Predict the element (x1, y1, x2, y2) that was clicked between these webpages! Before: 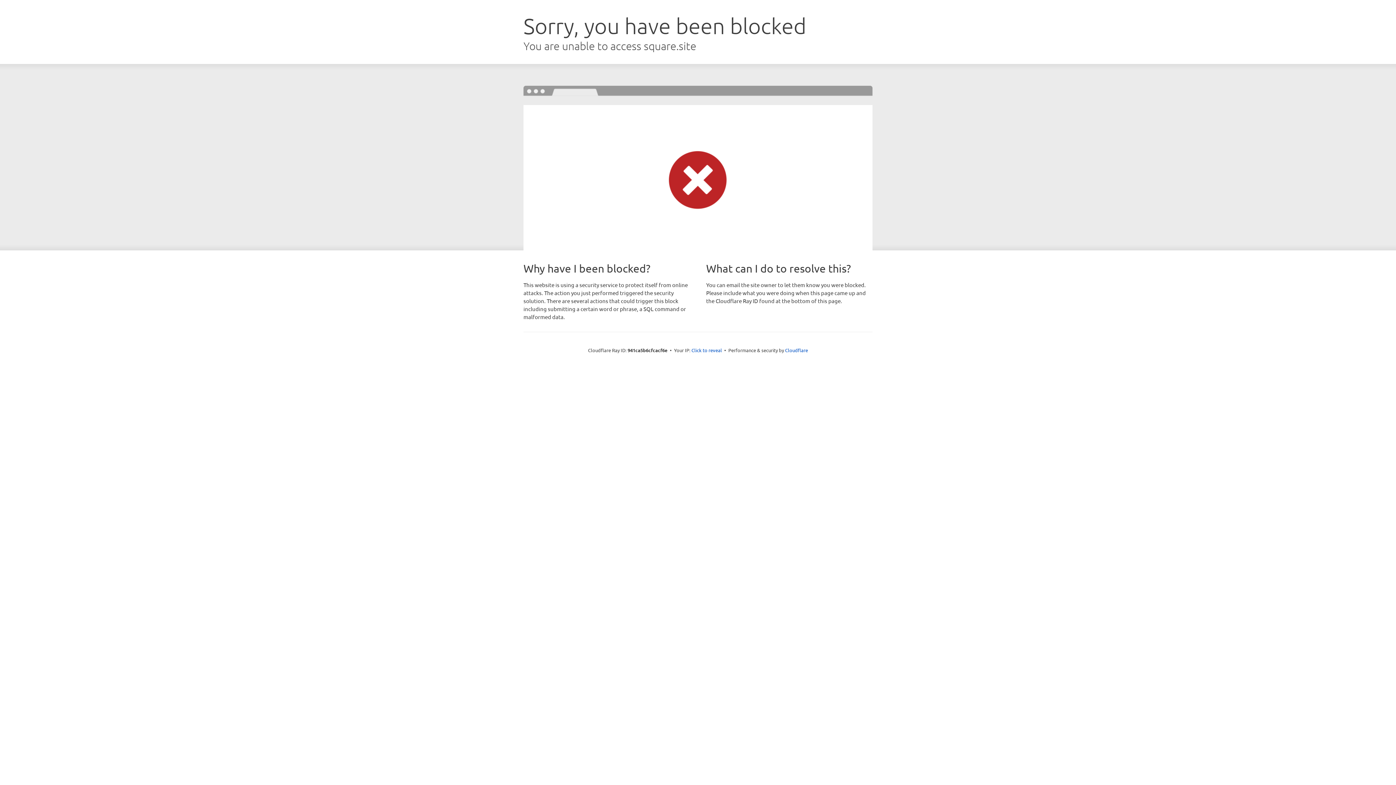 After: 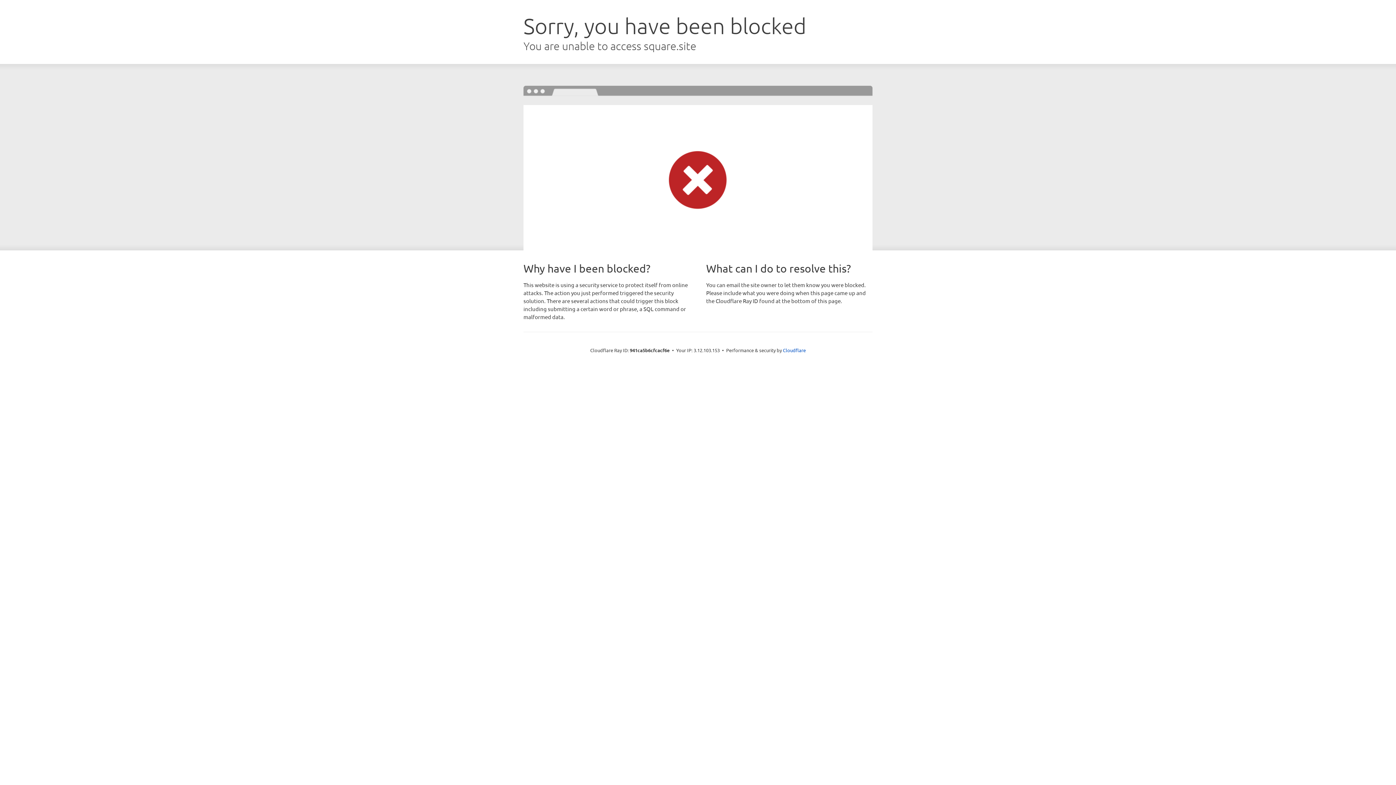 Action: label: Click to reveal bbox: (691, 346, 722, 353)